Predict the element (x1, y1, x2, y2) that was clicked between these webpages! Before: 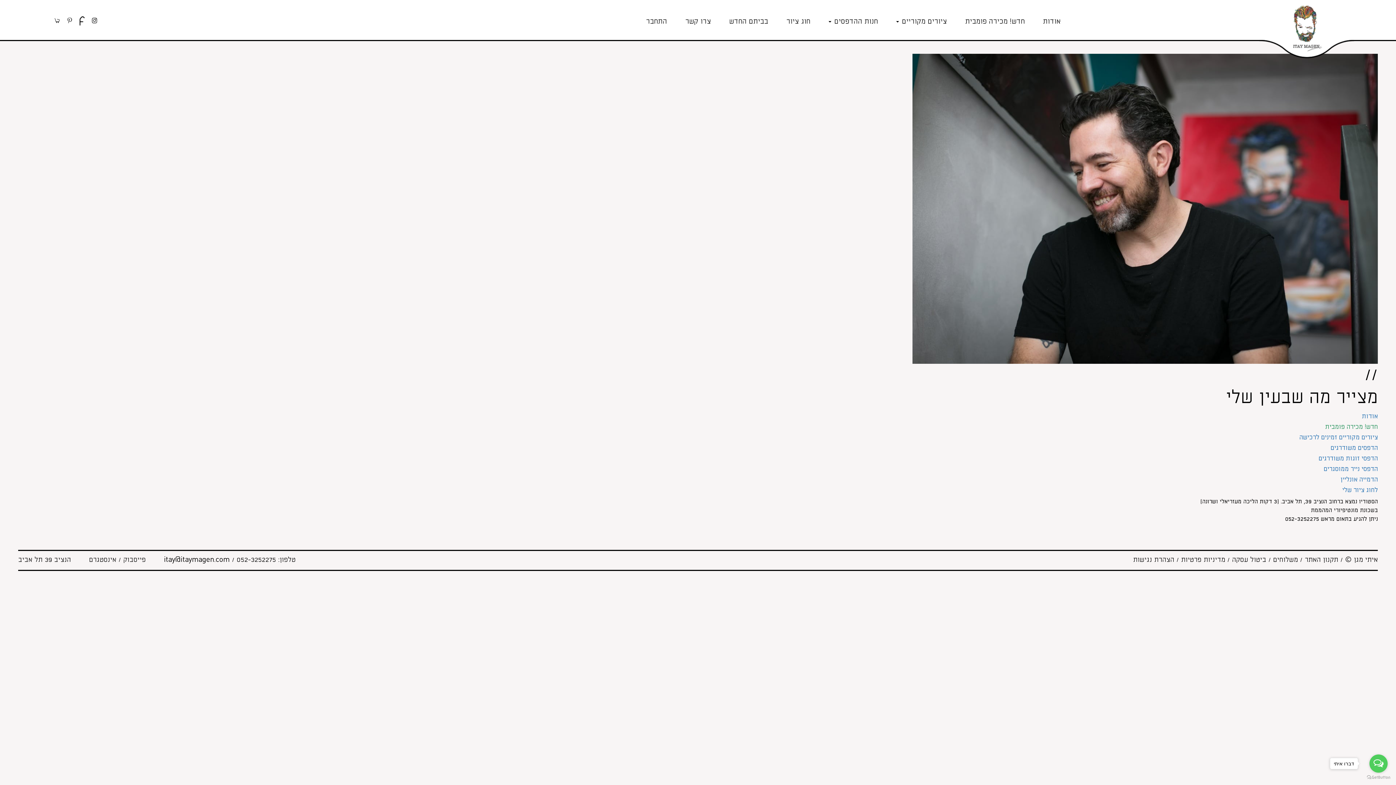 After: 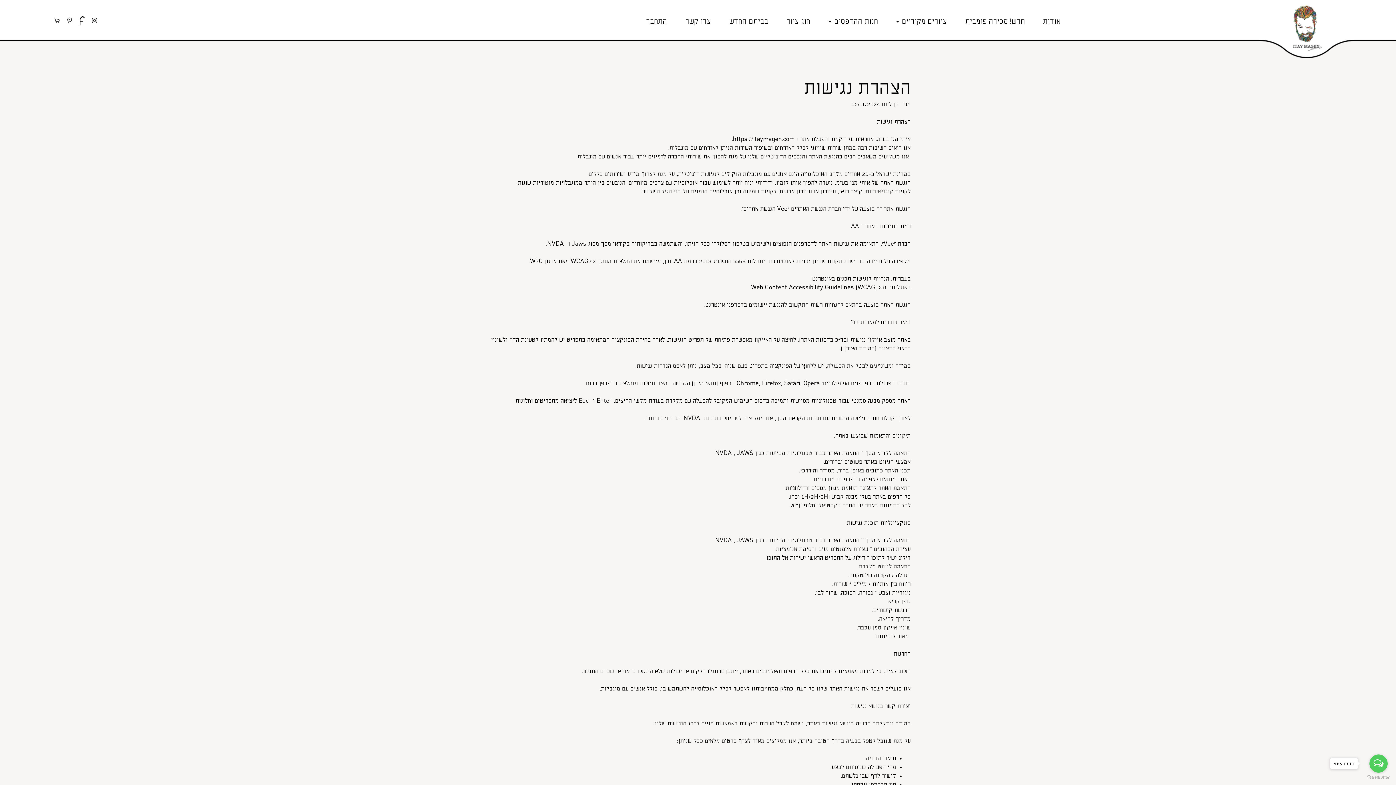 Action: label: הצהרת נגישות bbox: (1133, 556, 1174, 564)